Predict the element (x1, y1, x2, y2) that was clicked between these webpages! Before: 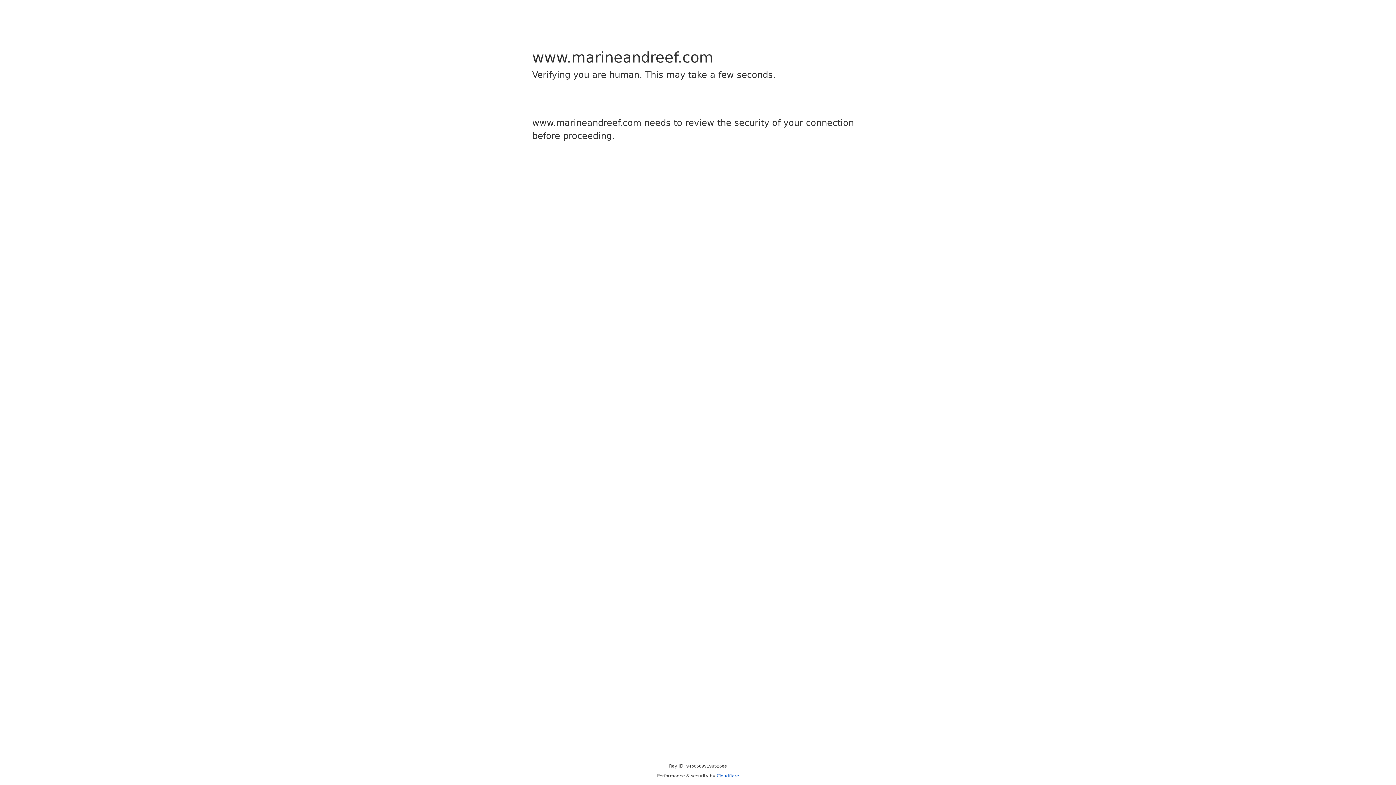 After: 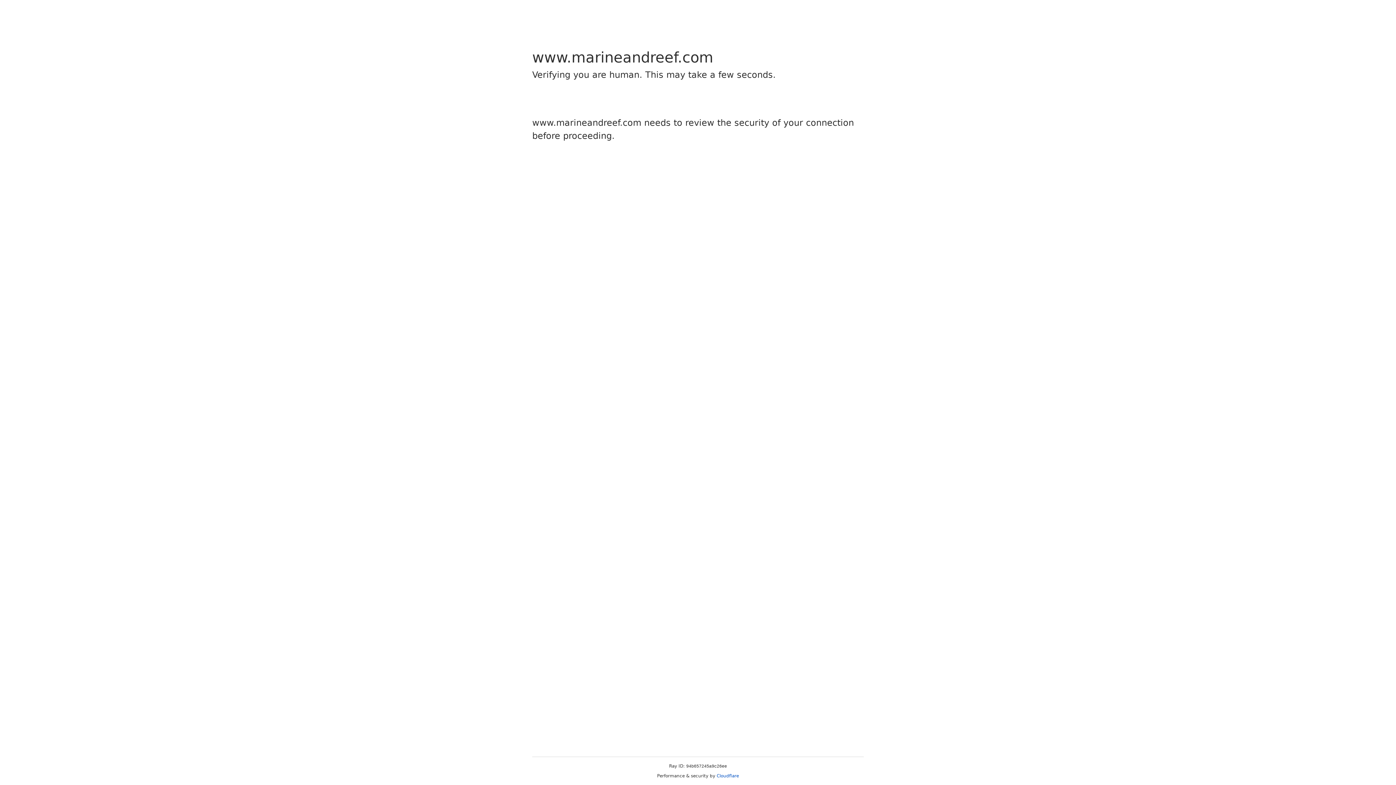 Action: label: Cloudflare bbox: (716, 773, 739, 778)